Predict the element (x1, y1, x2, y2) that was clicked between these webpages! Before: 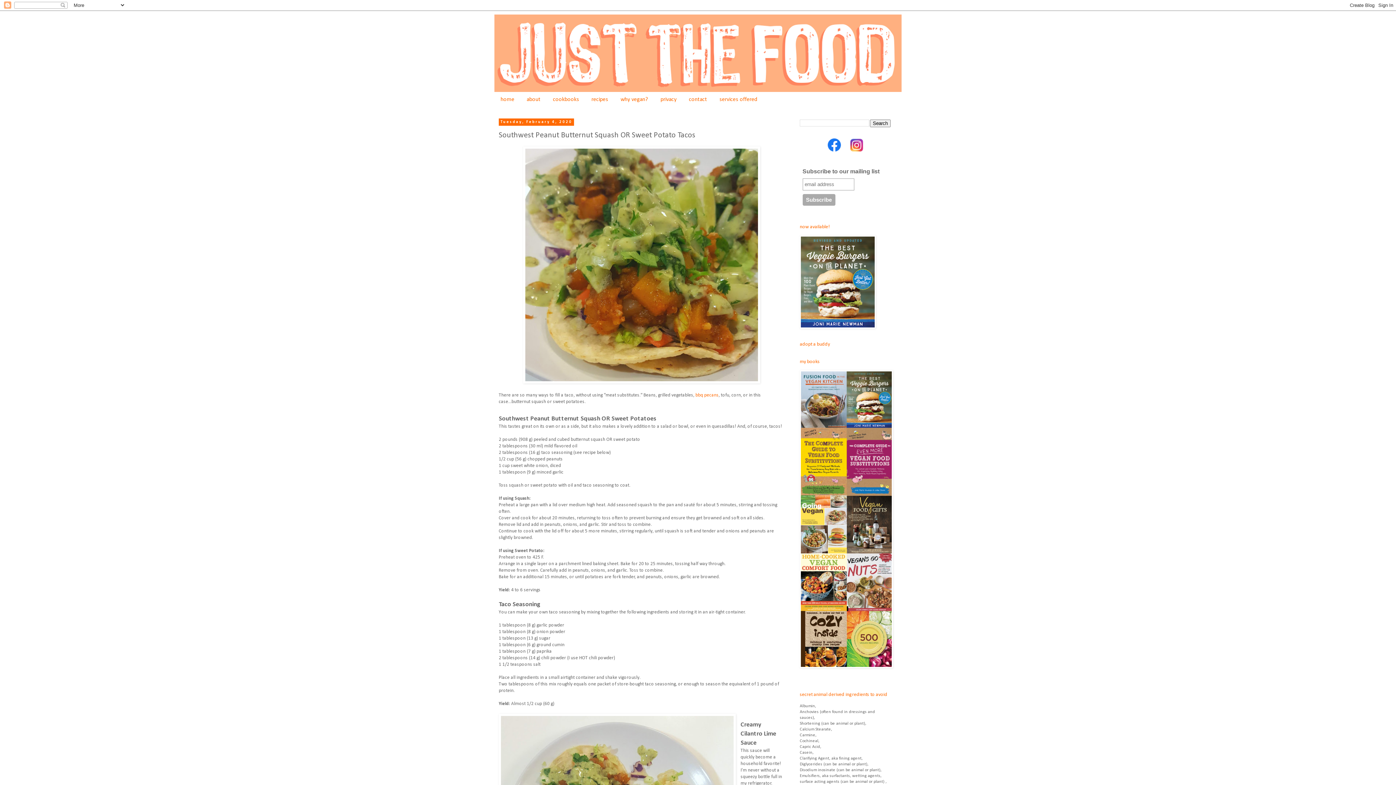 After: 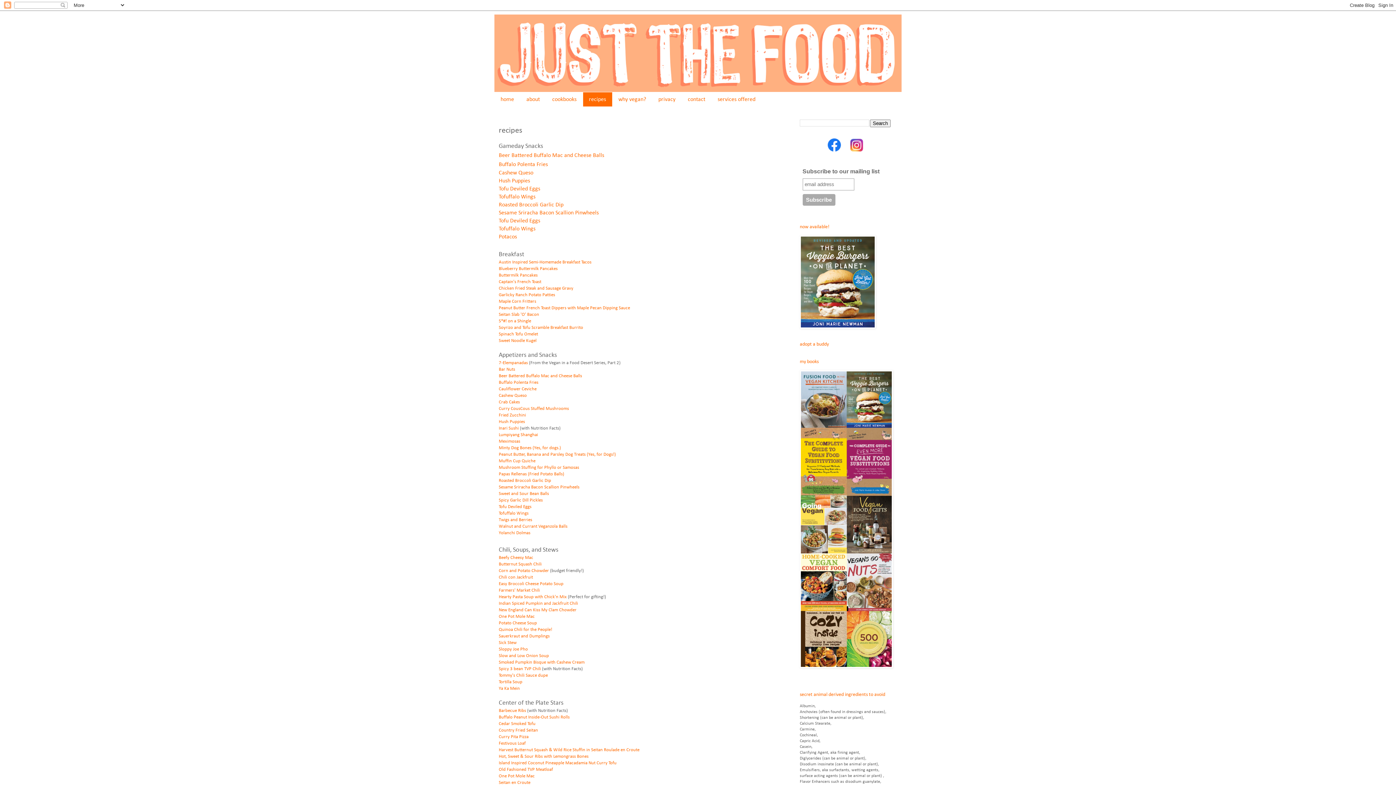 Action: bbox: (585, 92, 614, 106) label: recipes